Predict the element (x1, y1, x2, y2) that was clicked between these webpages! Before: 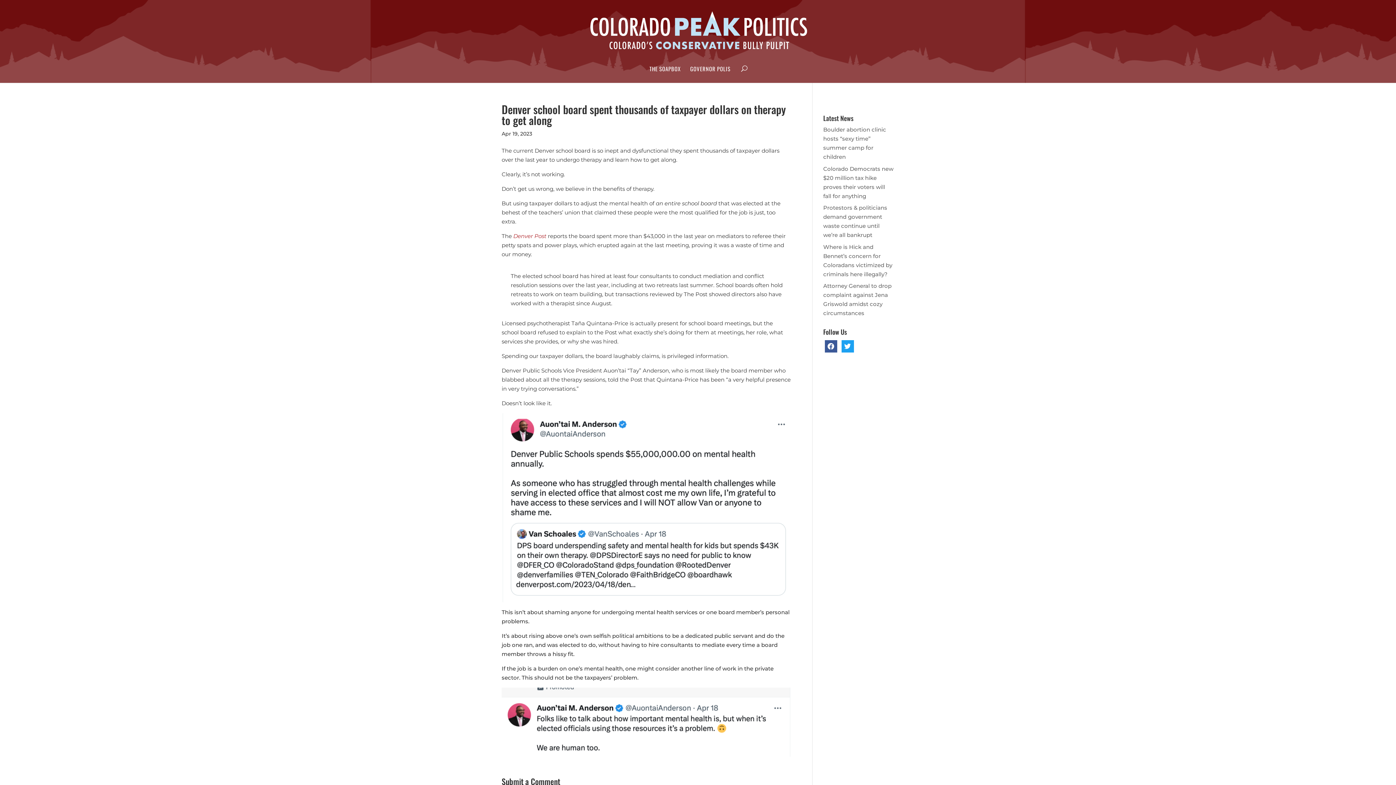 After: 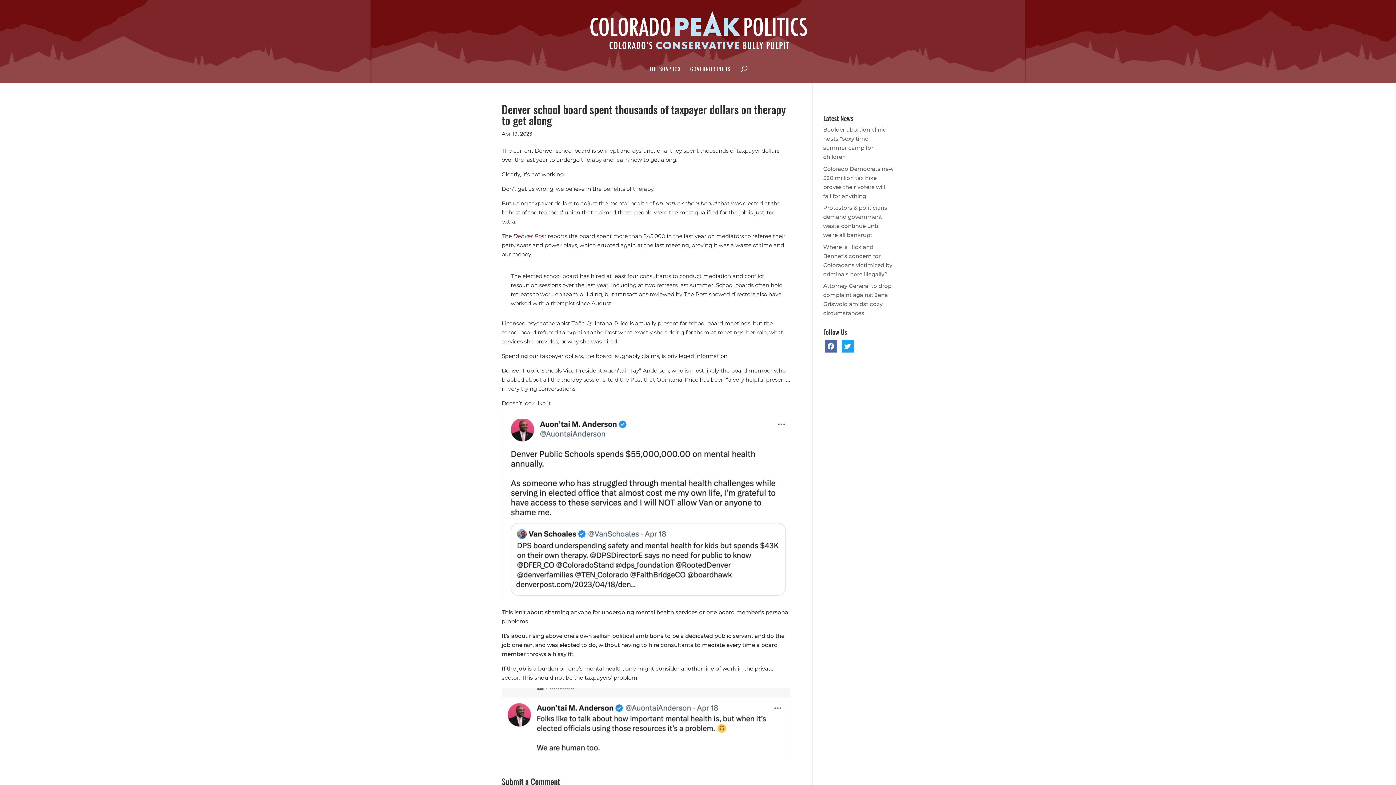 Action: bbox: (824, 342, 837, 349) label: facebook